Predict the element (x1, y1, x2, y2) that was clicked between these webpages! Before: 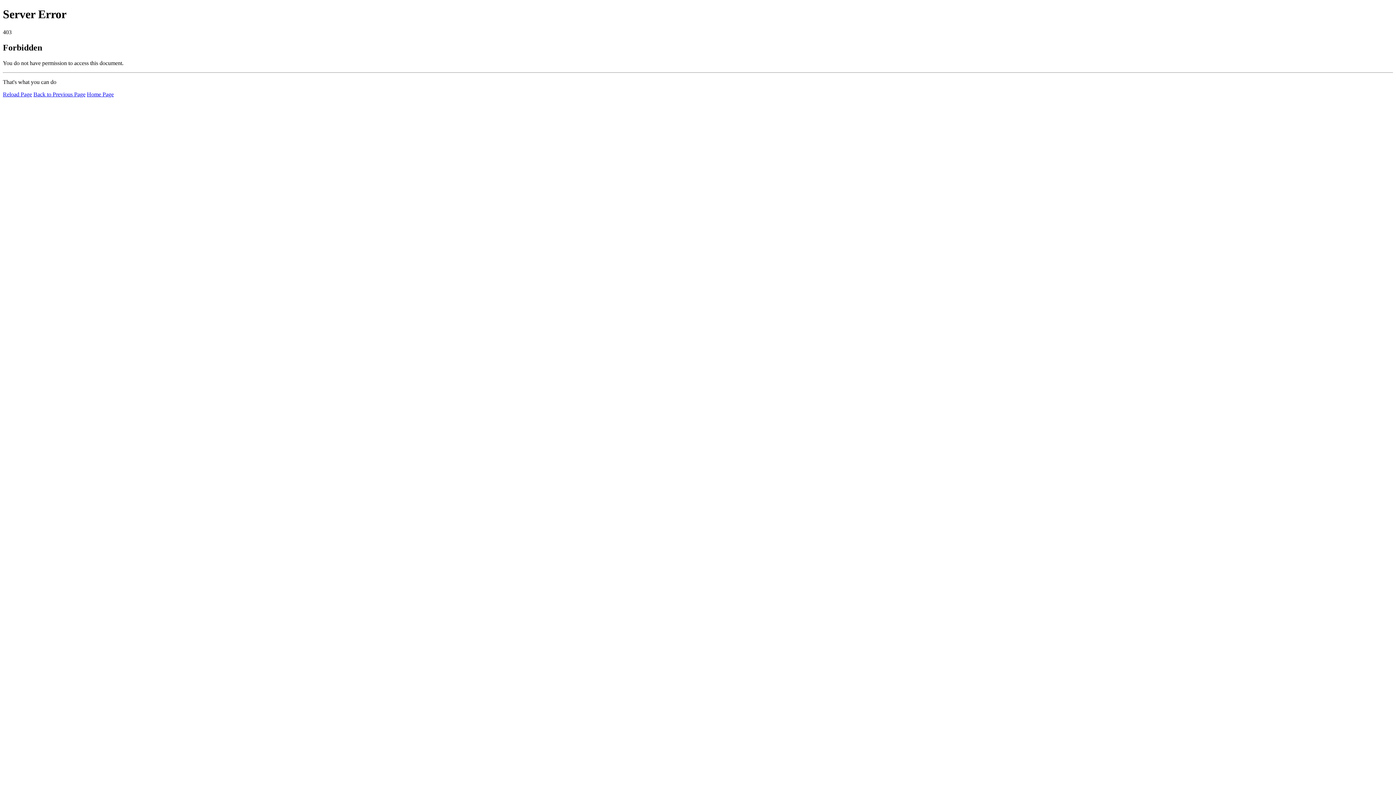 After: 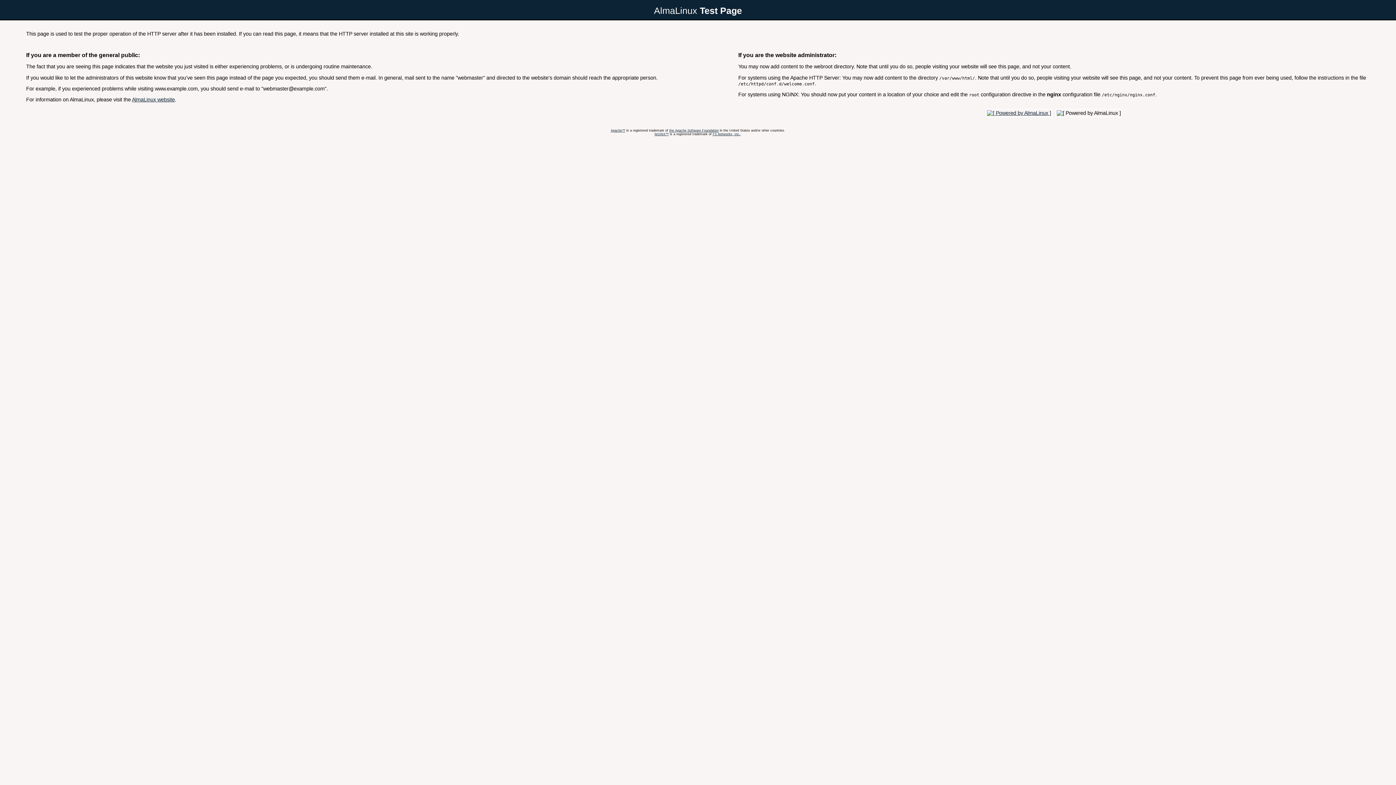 Action: bbox: (86, 91, 113, 97) label: Home Page